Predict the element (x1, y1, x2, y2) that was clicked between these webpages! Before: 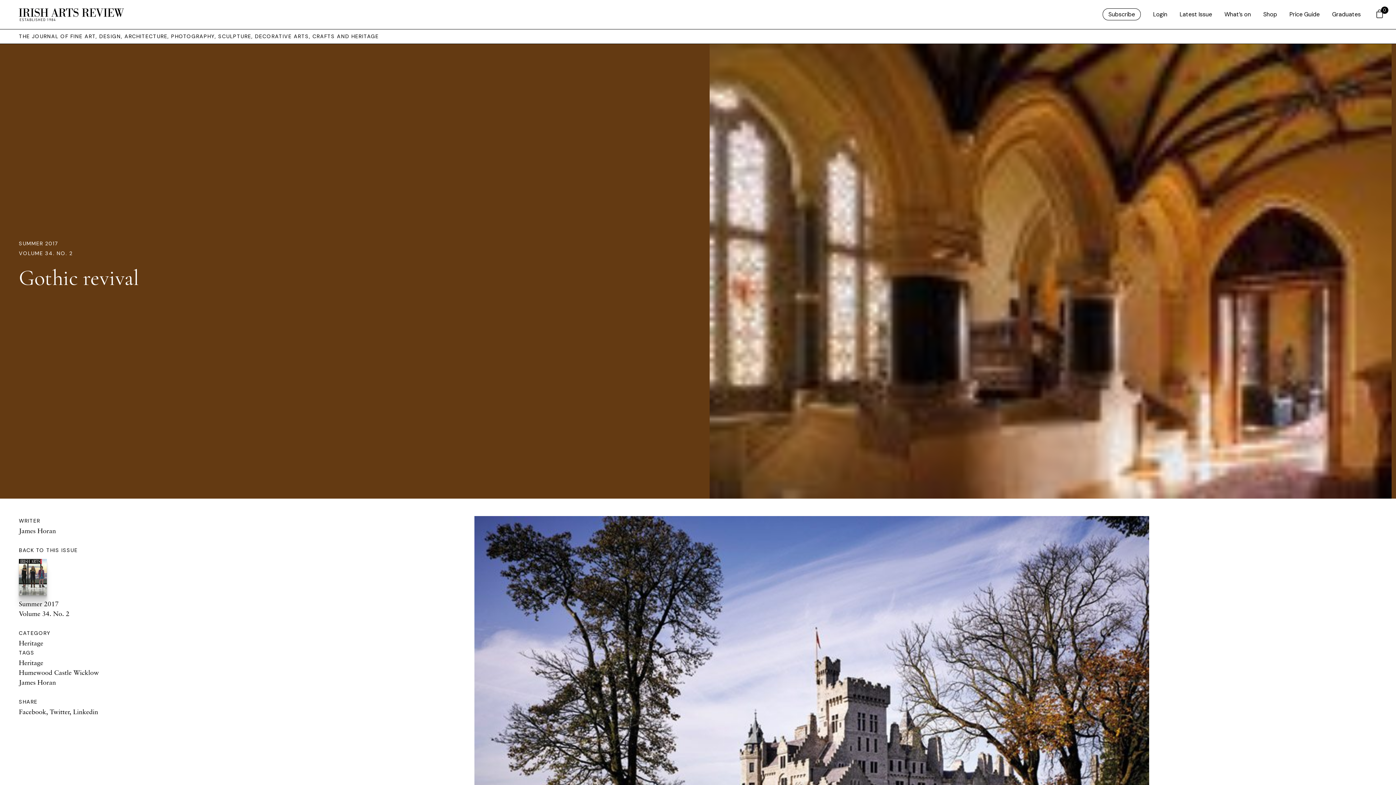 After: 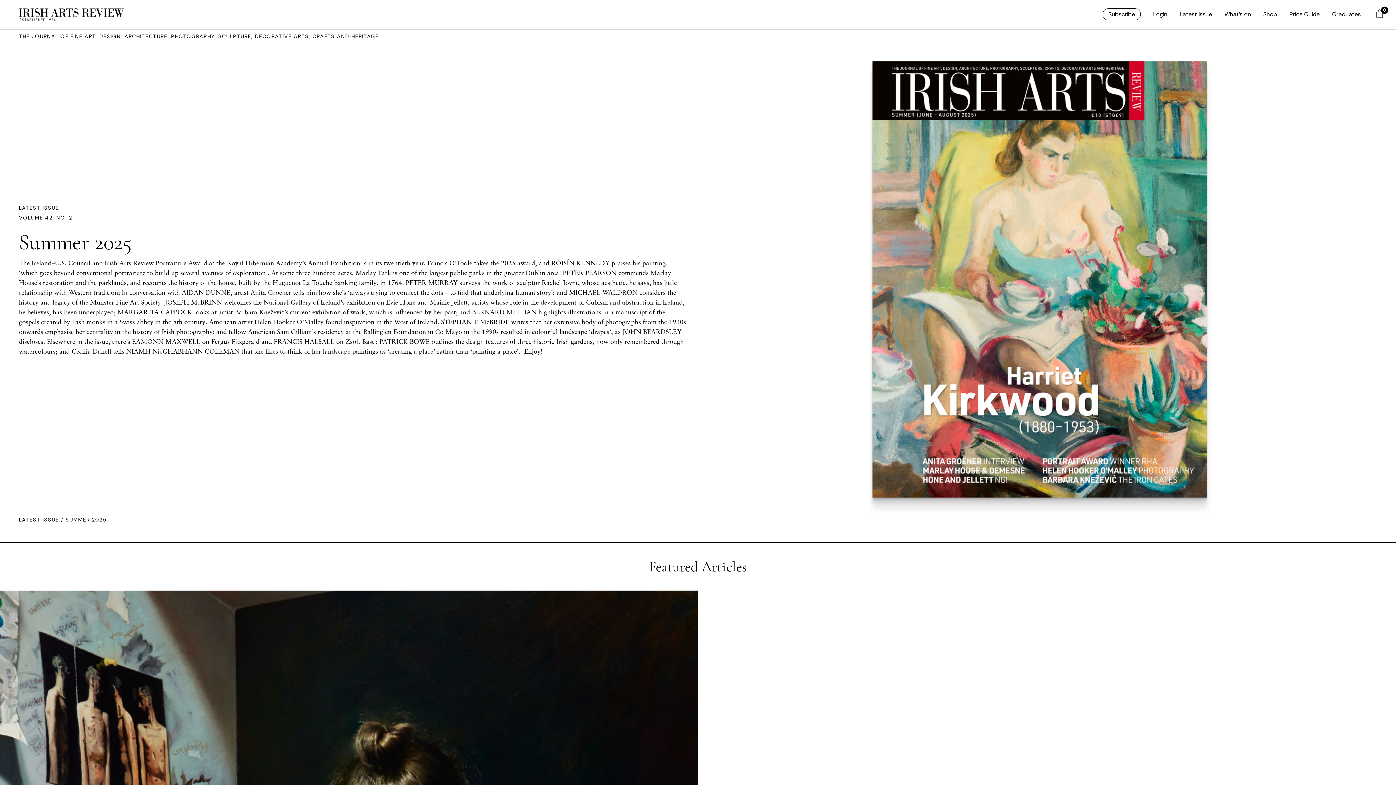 Action: bbox: (1180, 10, 1212, 18) label: Latest Issue